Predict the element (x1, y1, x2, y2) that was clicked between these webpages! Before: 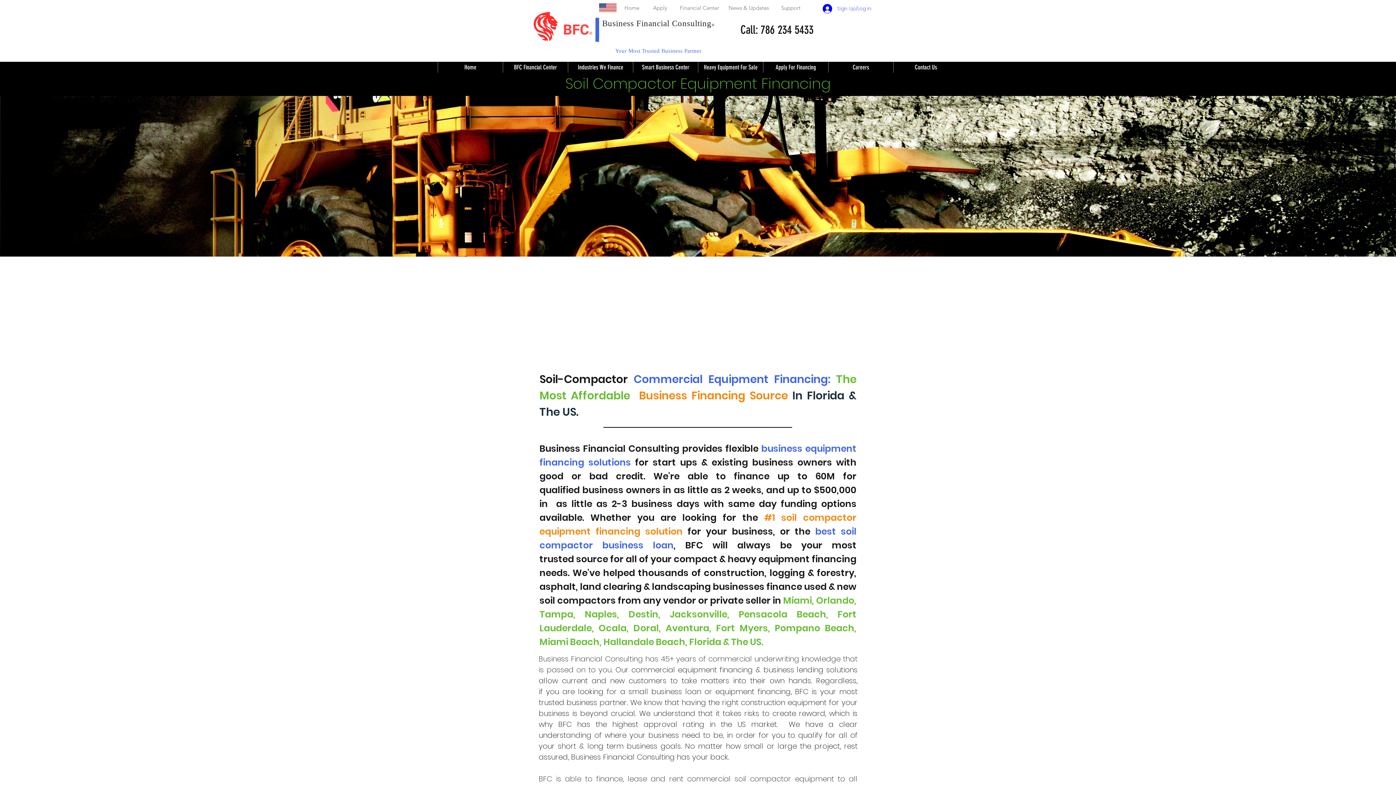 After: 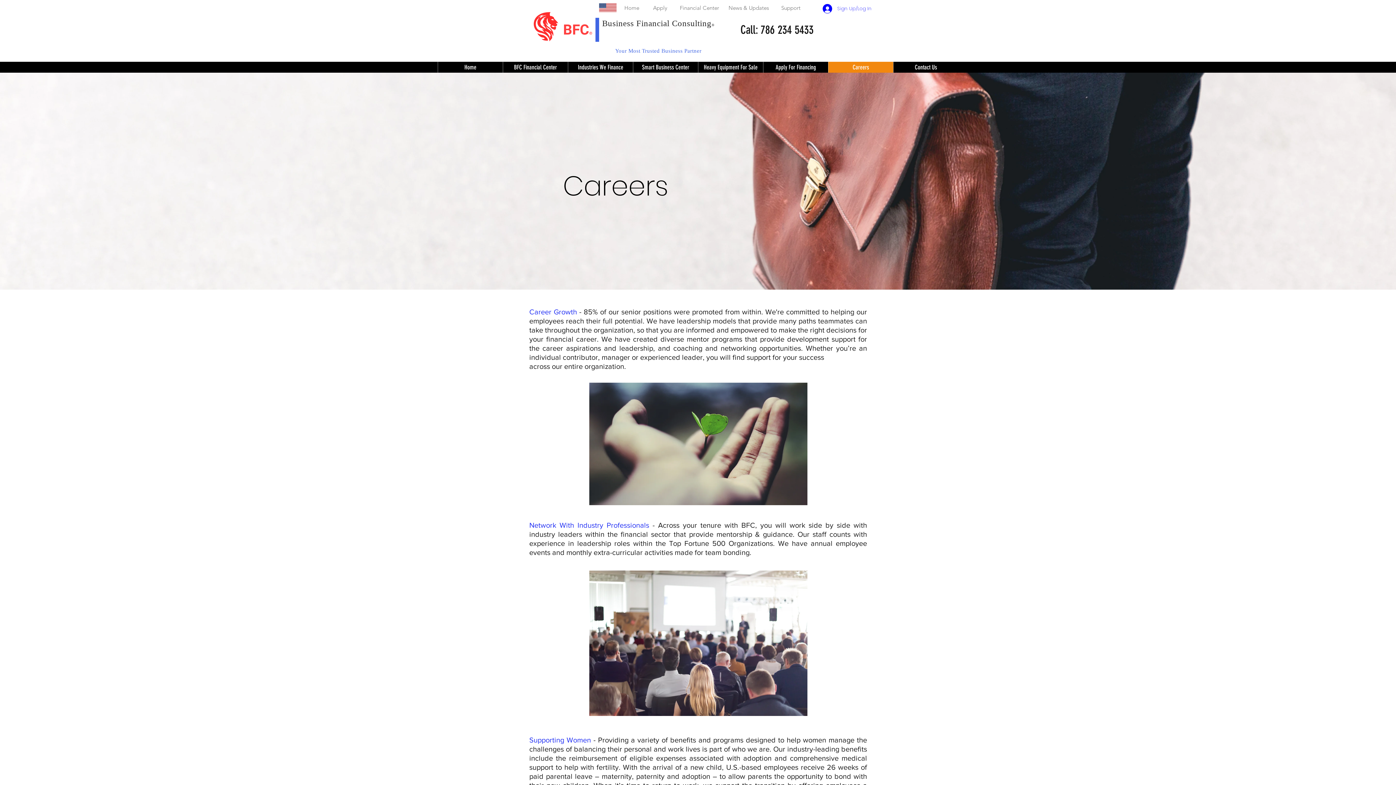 Action: label: Careers bbox: (828, 61, 893, 72)